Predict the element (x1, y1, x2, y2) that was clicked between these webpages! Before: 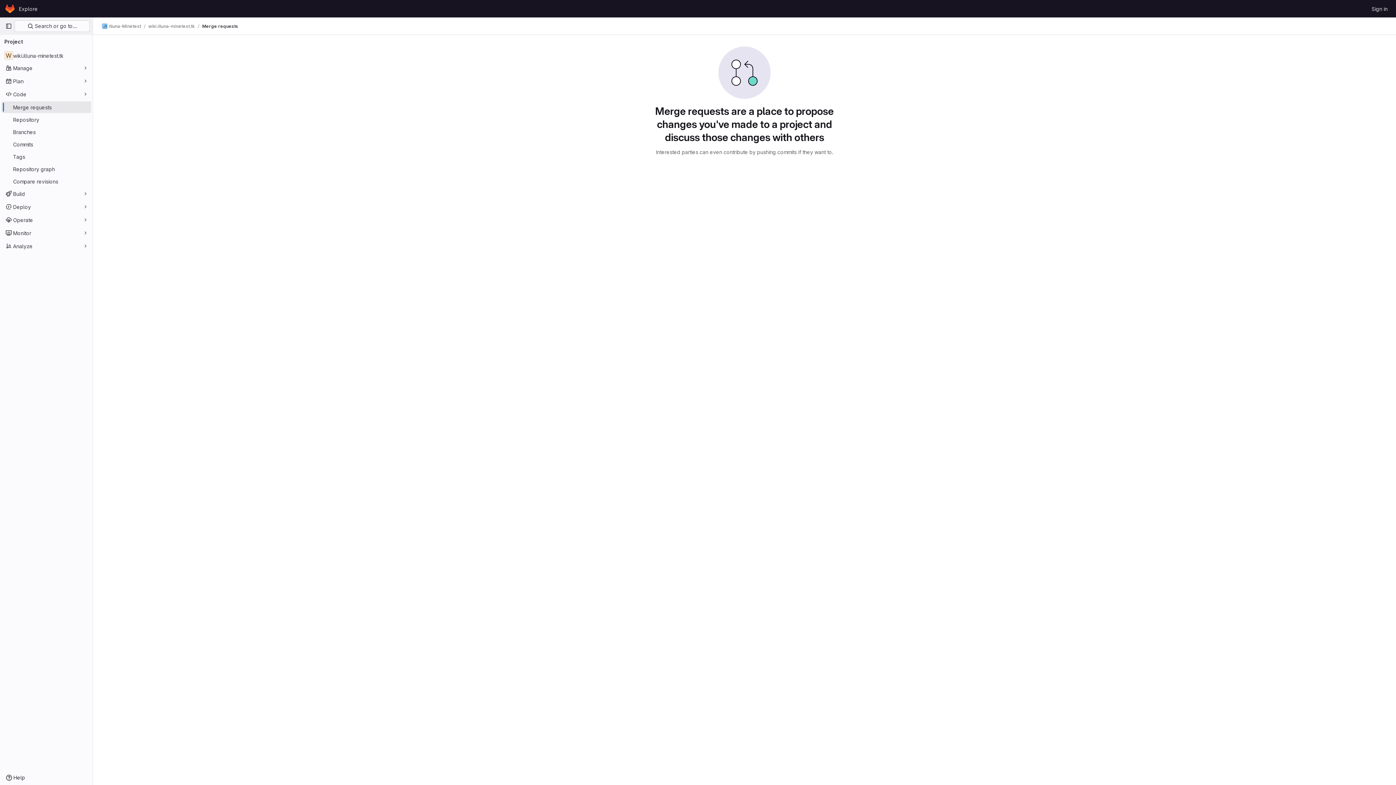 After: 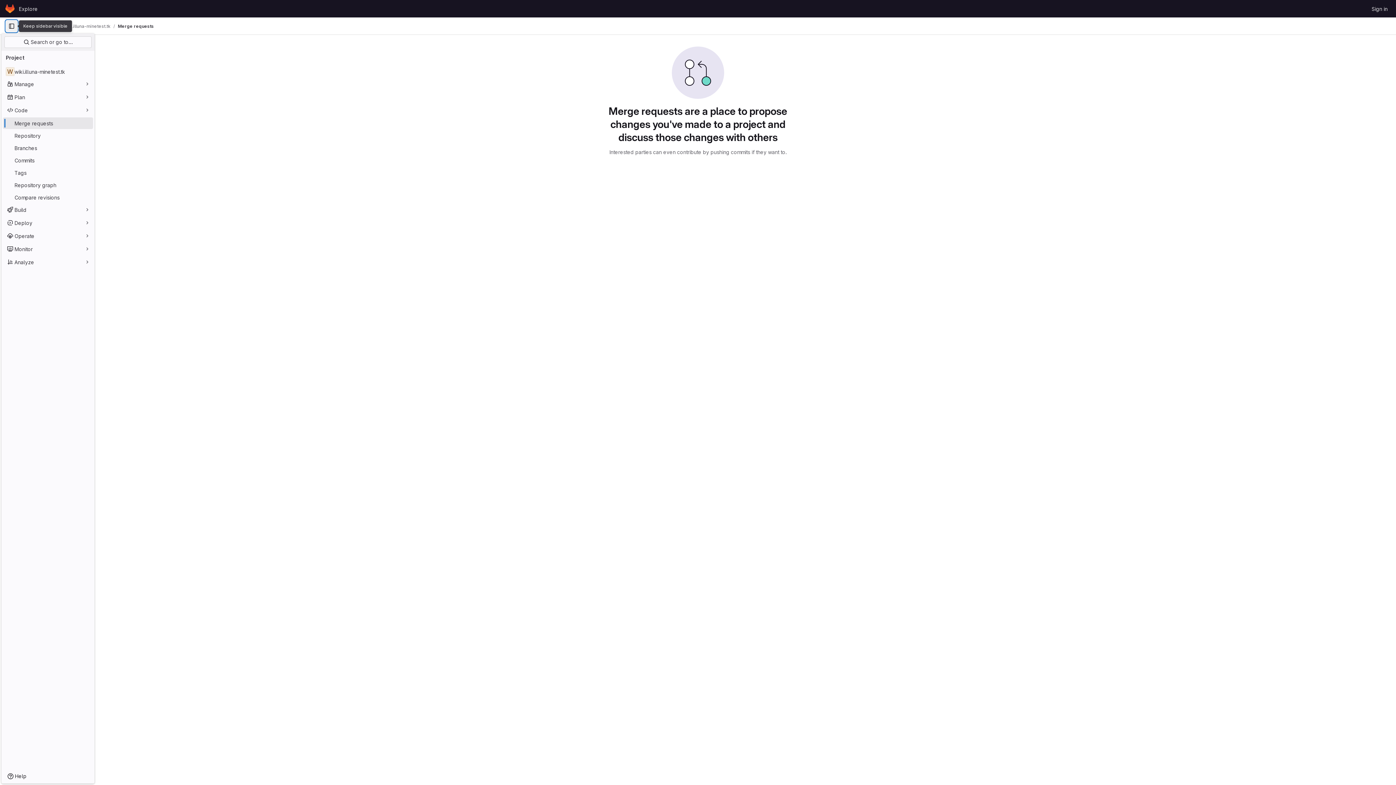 Action: label: Primary navigation sidebar bbox: (2, 20, 14, 32)